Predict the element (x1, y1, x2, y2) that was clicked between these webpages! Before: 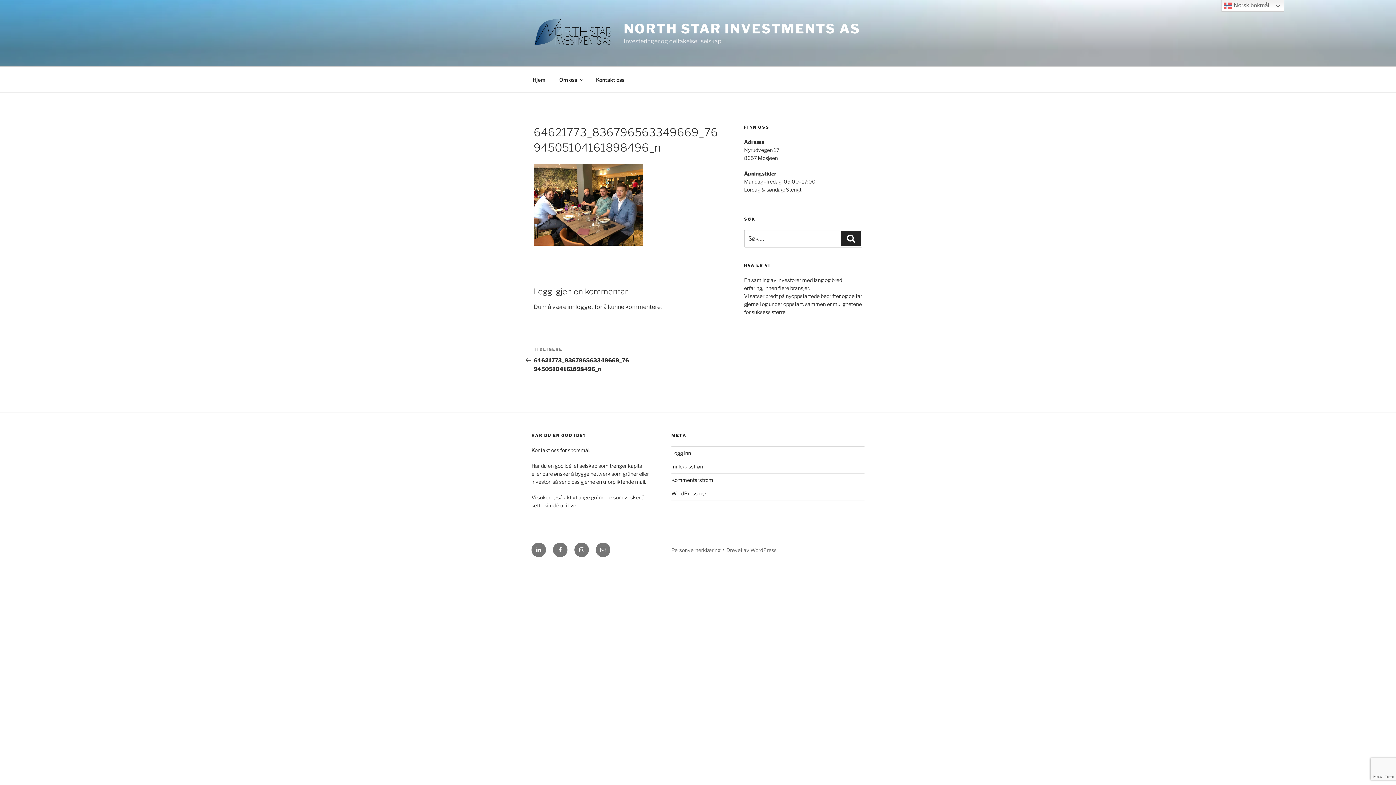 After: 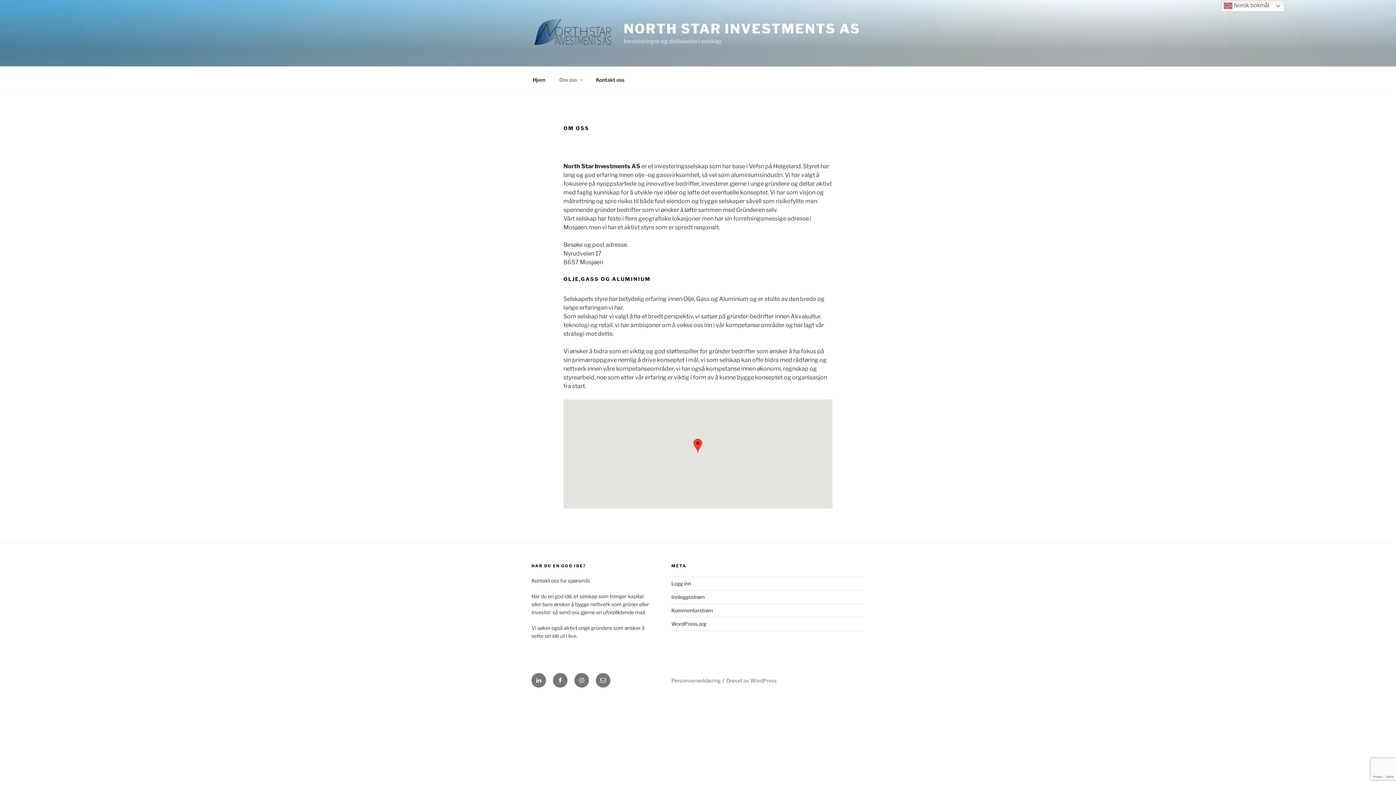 Action: bbox: (553, 70, 588, 88) label: Om oss